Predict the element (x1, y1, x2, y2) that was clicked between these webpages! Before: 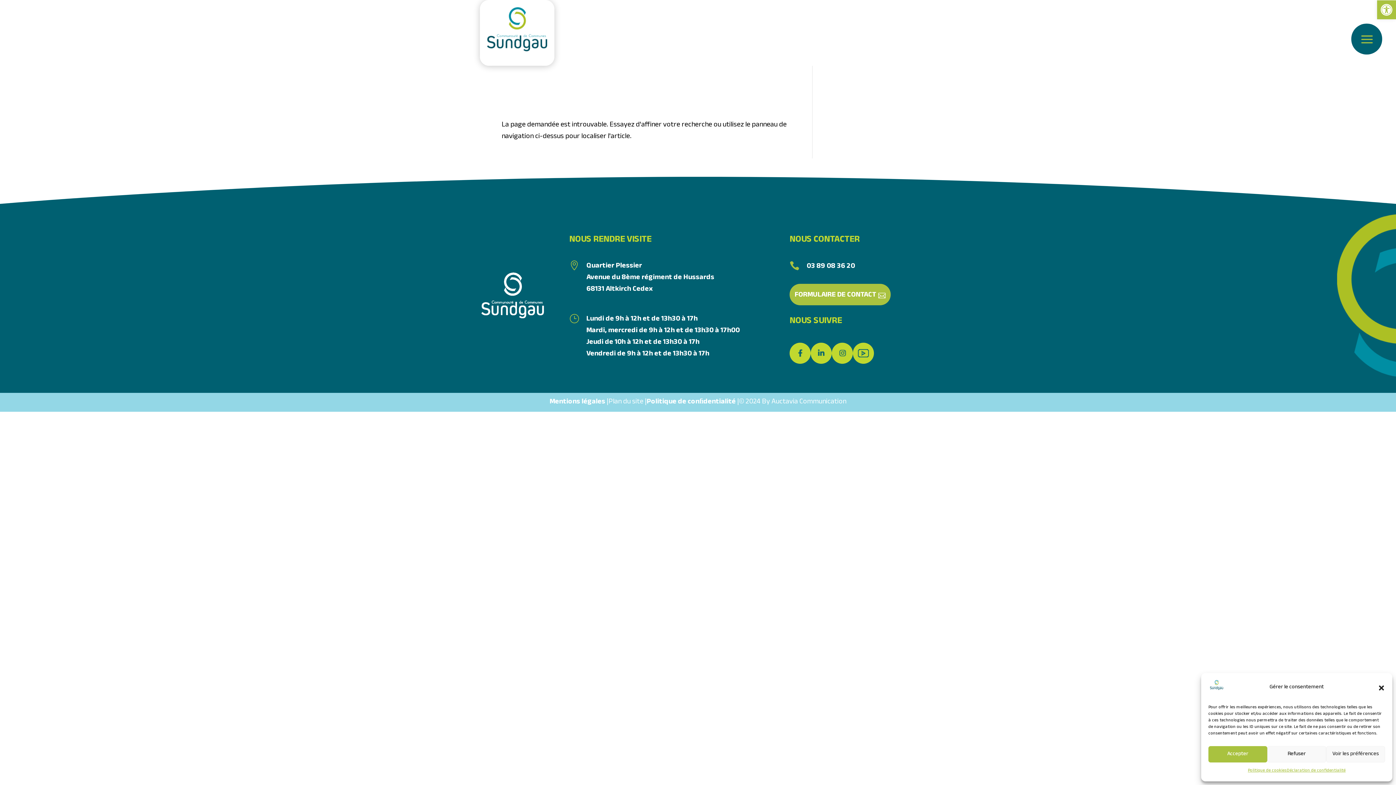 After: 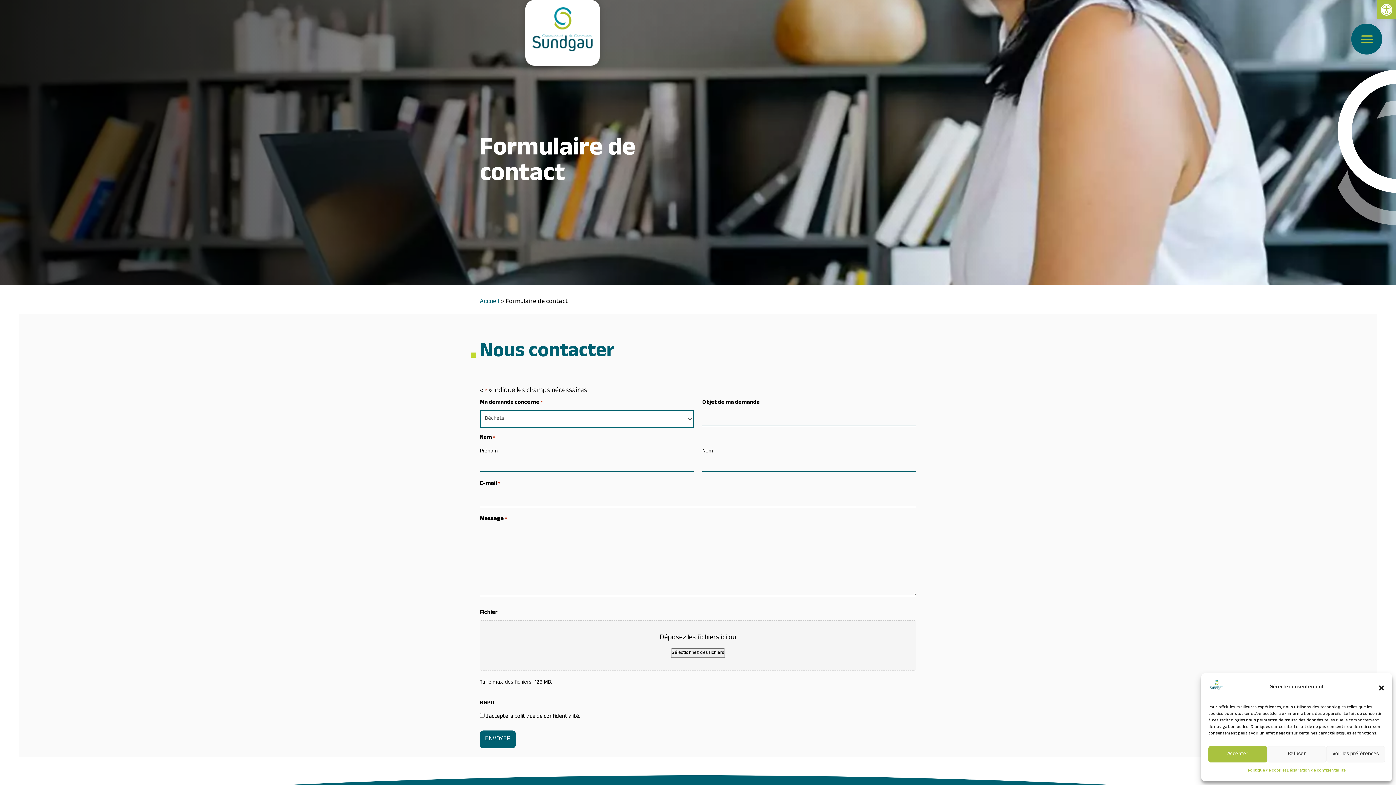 Action: bbox: (789, 284, 890, 305) label: FORMULAIRE DE CONTACT